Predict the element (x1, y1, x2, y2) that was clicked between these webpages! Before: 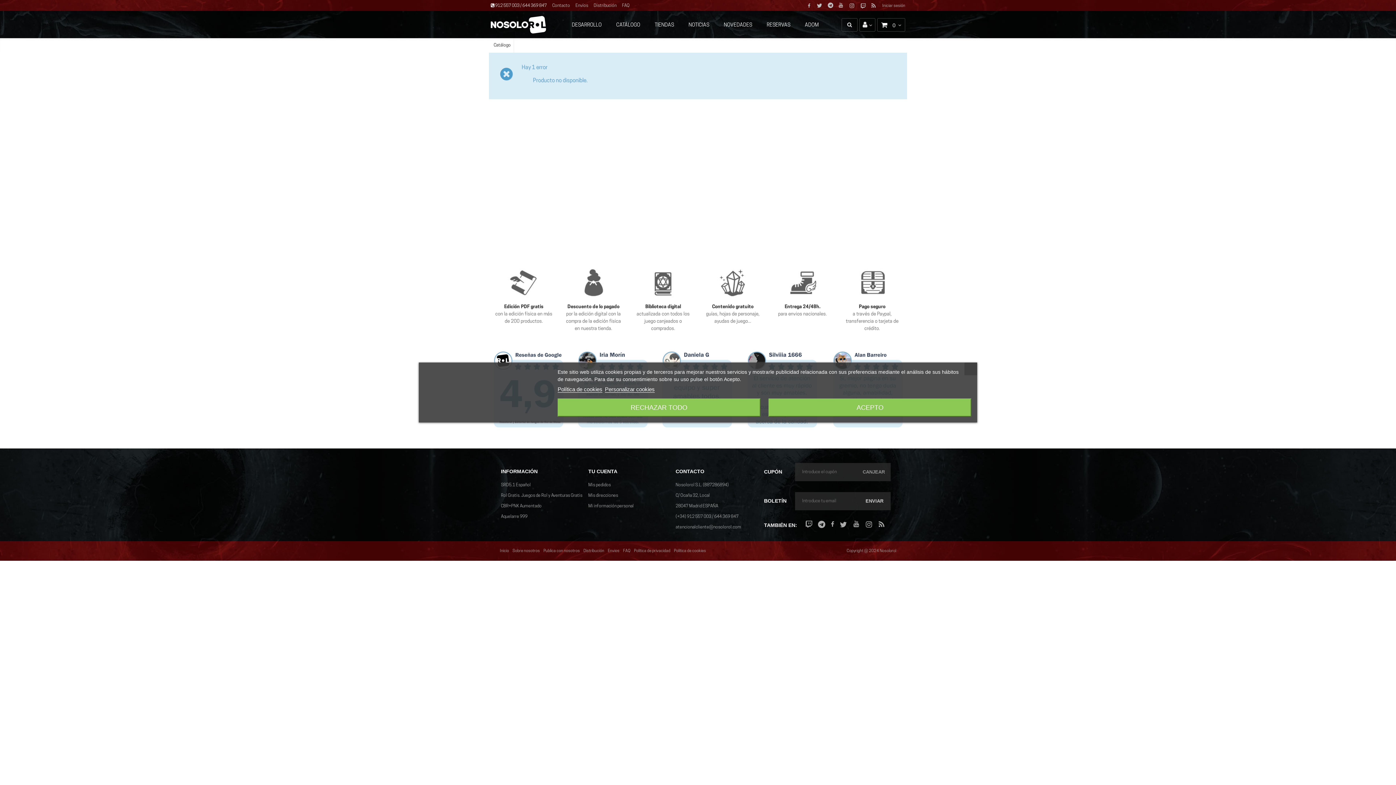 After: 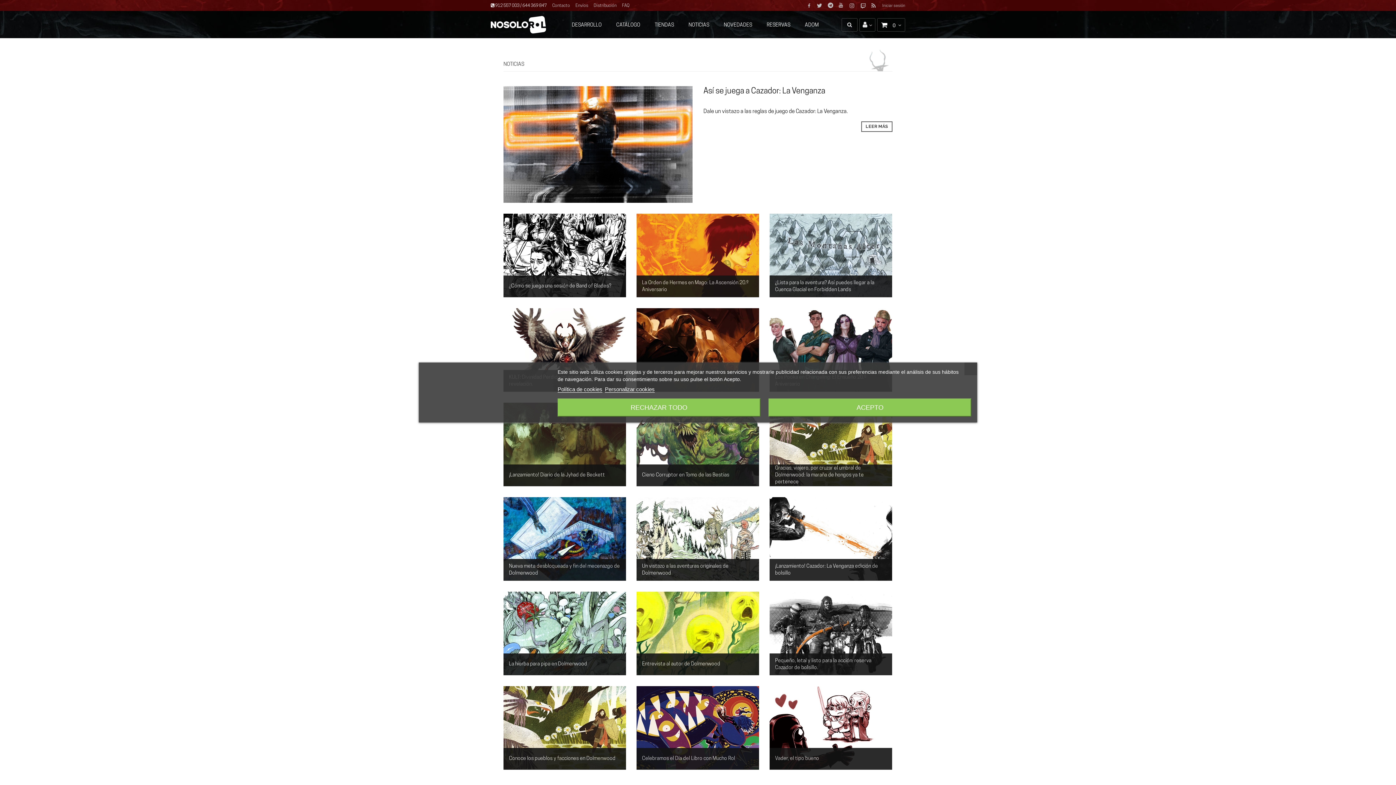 Action: label: NOTICIAS bbox: (681, 21, 716, 27)